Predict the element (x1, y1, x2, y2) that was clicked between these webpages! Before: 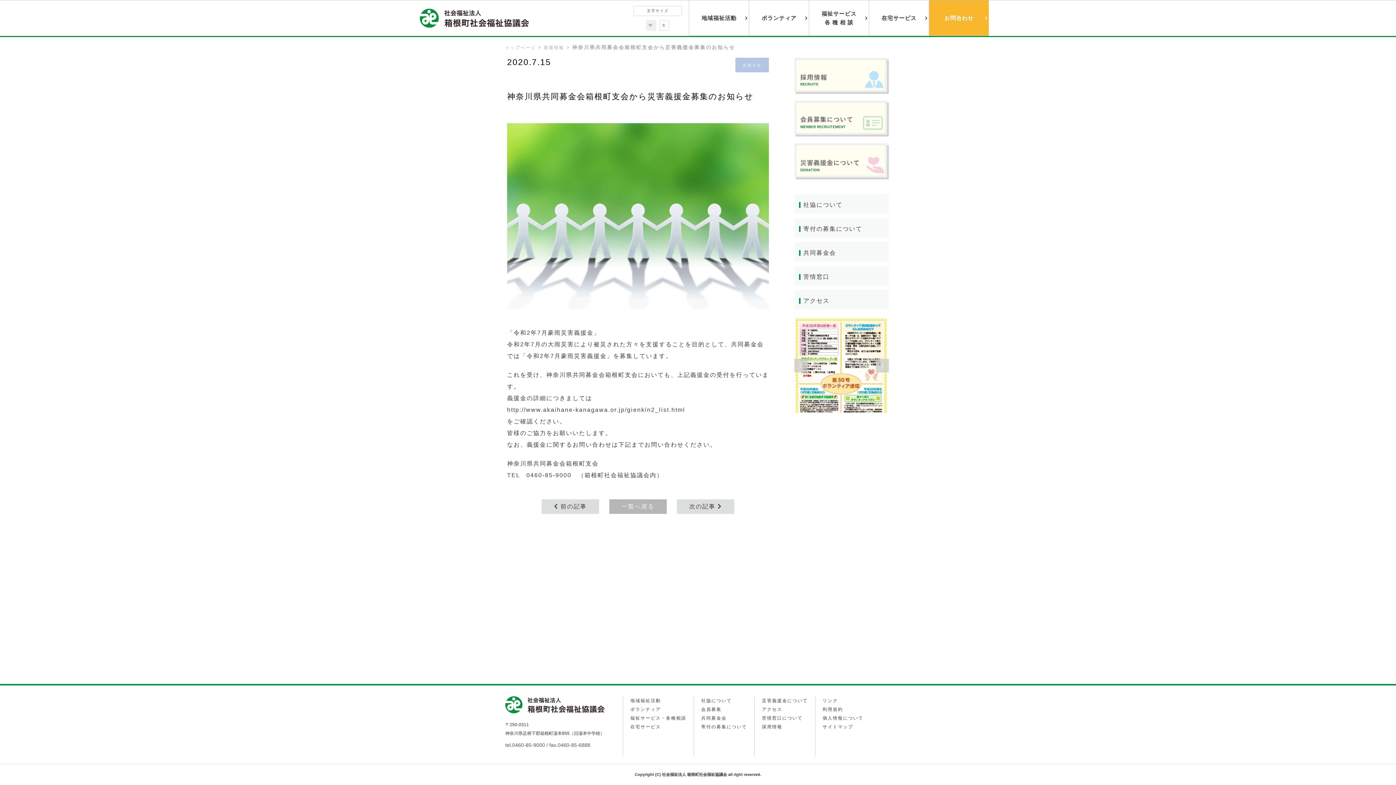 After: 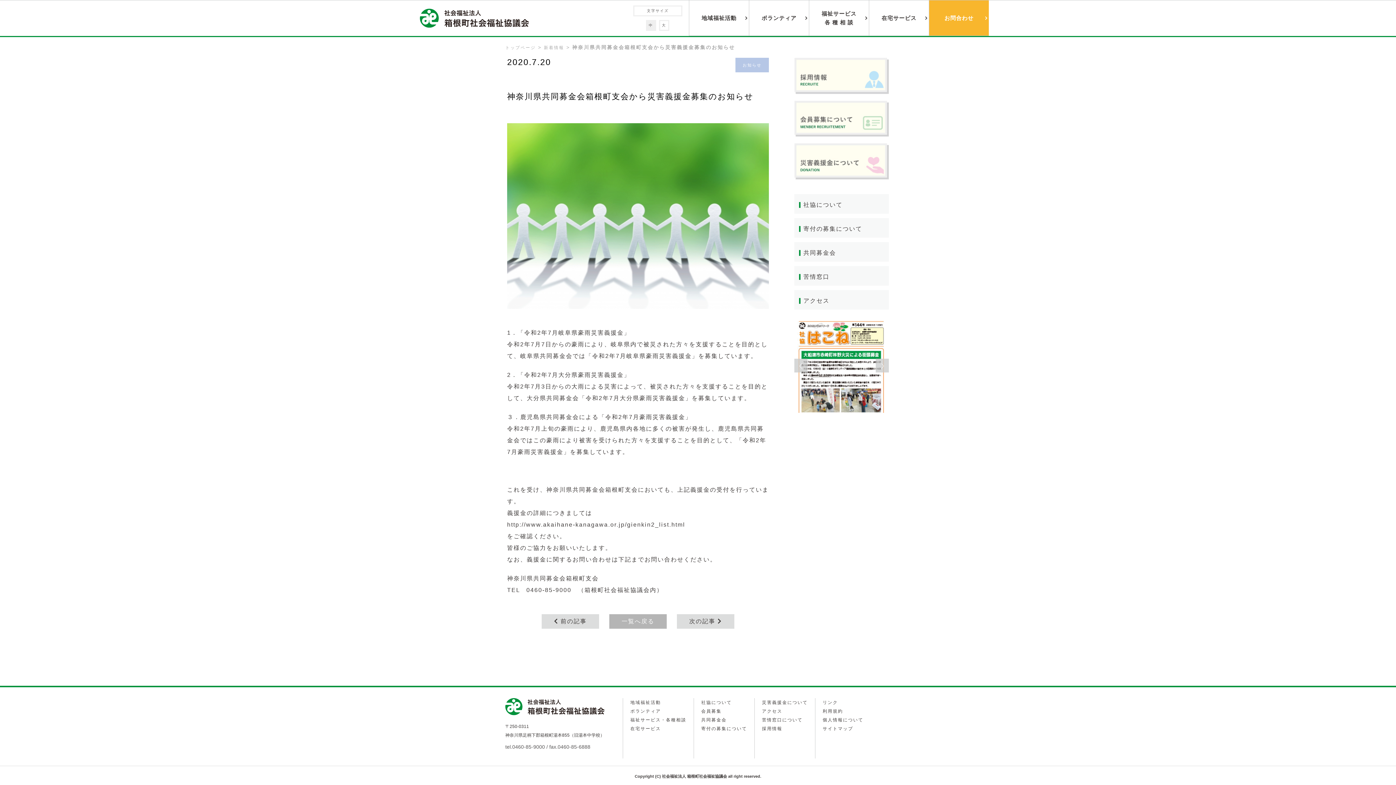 Action: label: 次の記事  bbox: (677, 499, 734, 514)